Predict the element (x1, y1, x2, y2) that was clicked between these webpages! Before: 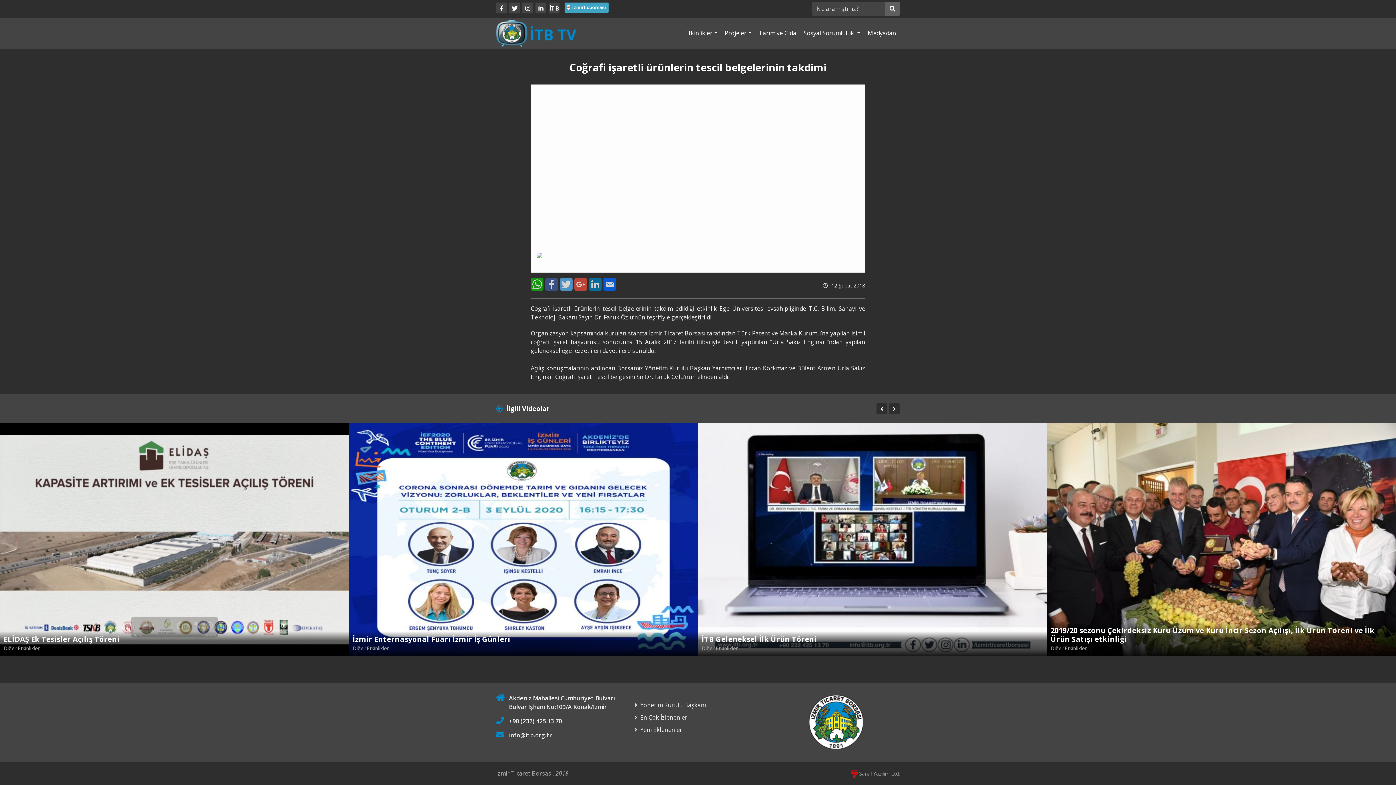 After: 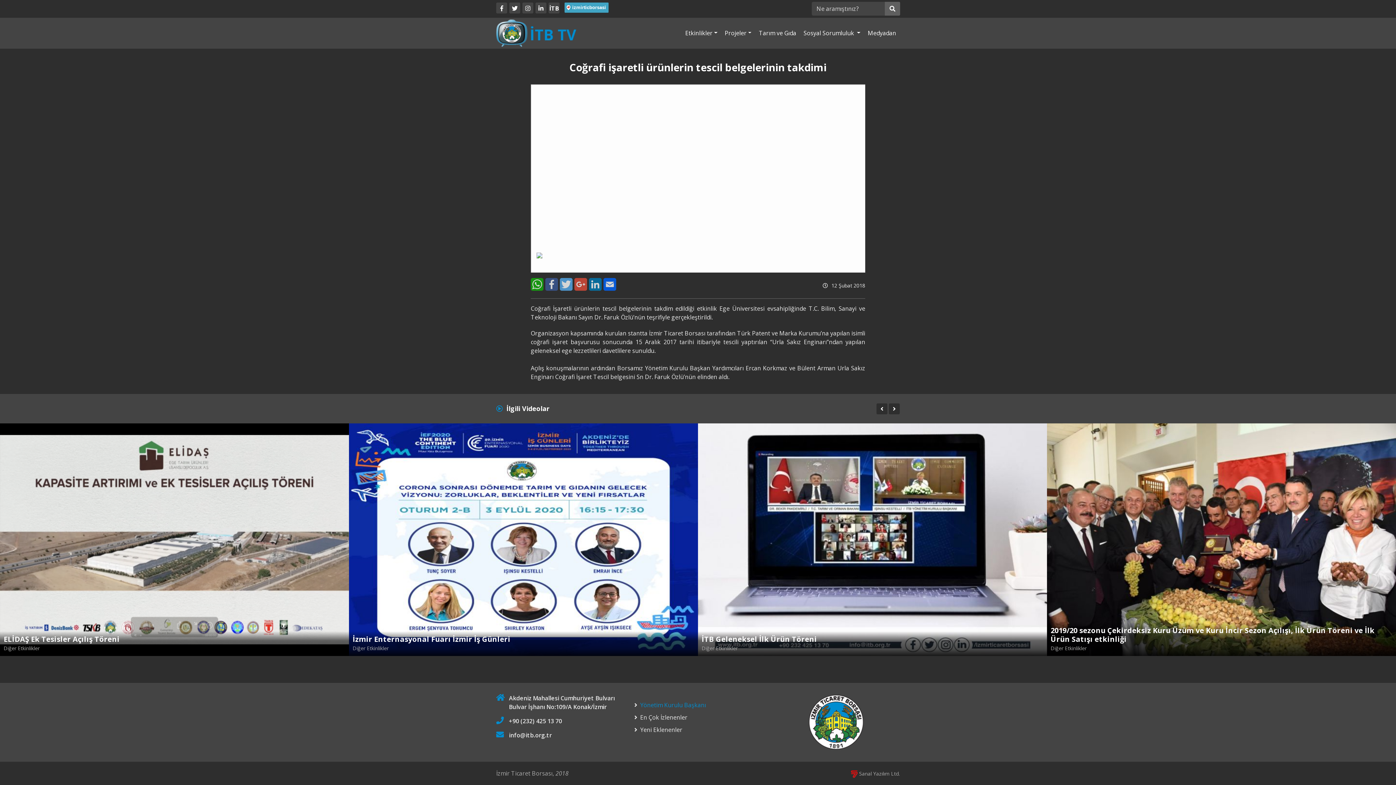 Action: label: Yönetim Kurulu Başkanı bbox: (640, 701, 706, 709)